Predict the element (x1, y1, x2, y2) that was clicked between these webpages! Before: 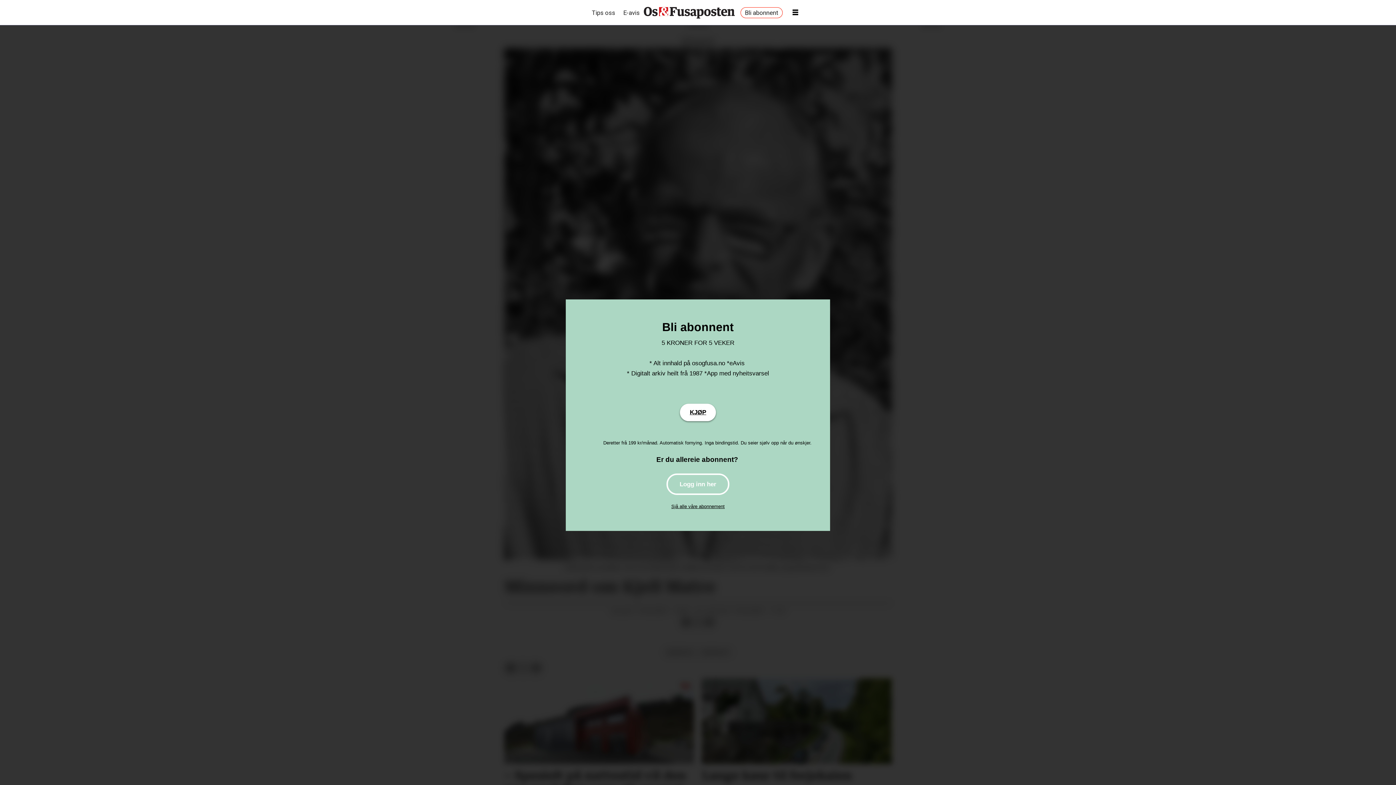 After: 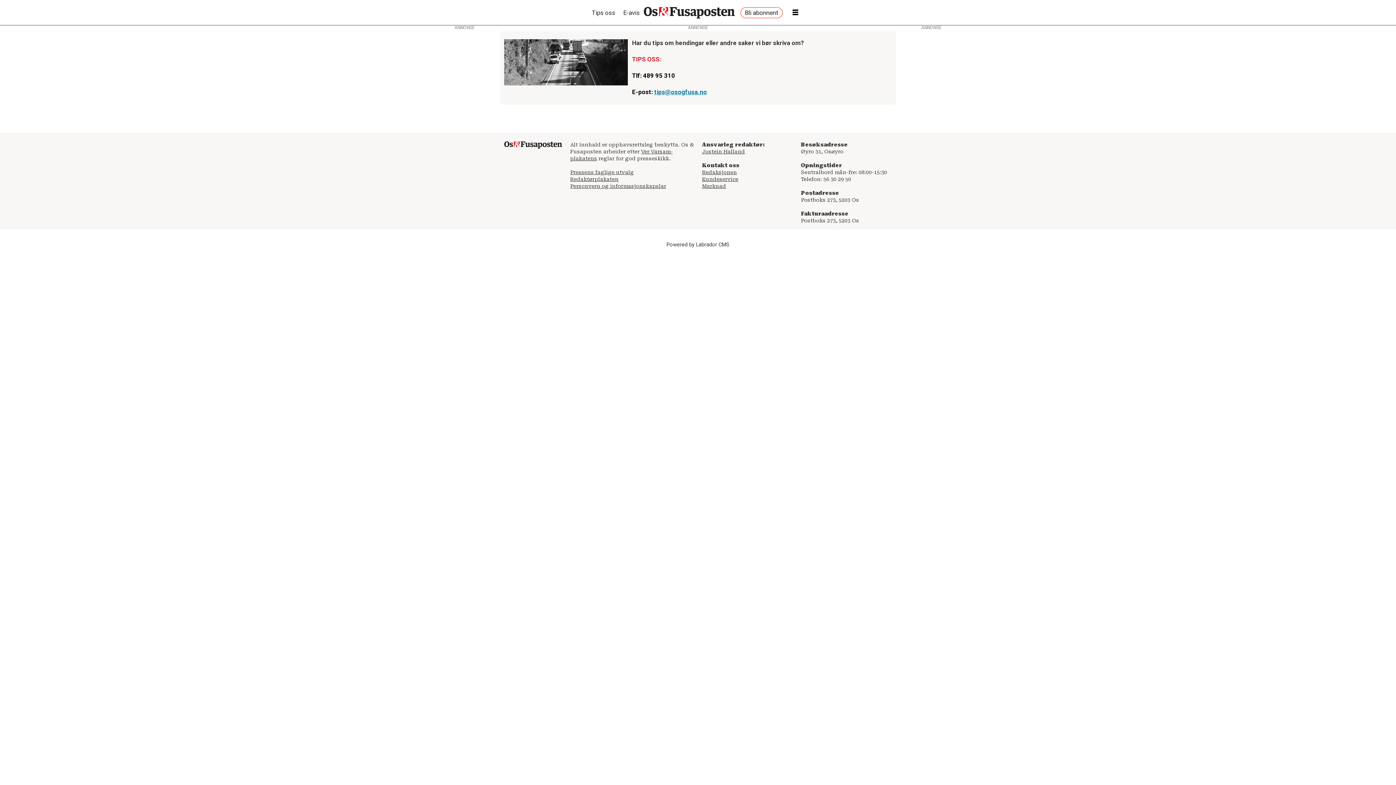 Action: bbox: (592, 9, 615, 16) label: Tips oss